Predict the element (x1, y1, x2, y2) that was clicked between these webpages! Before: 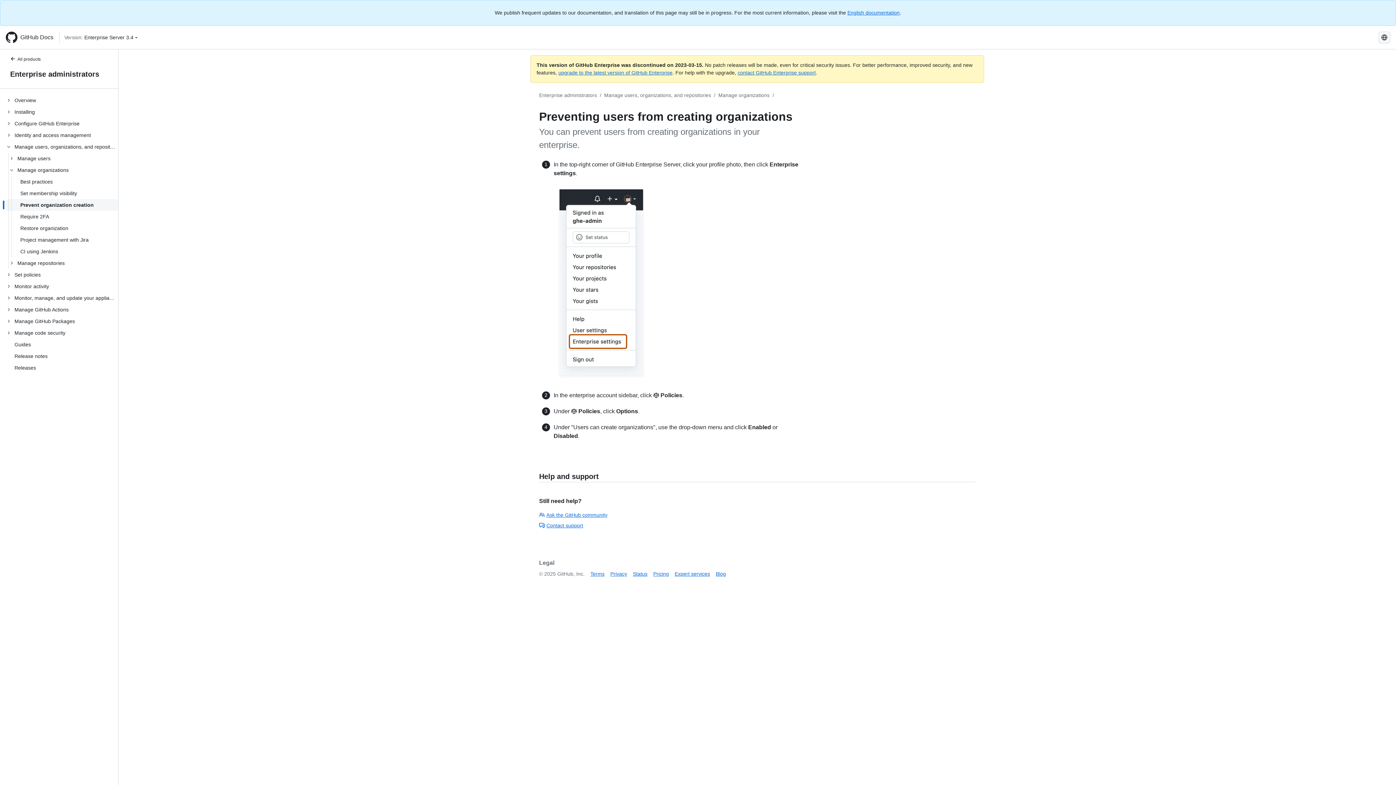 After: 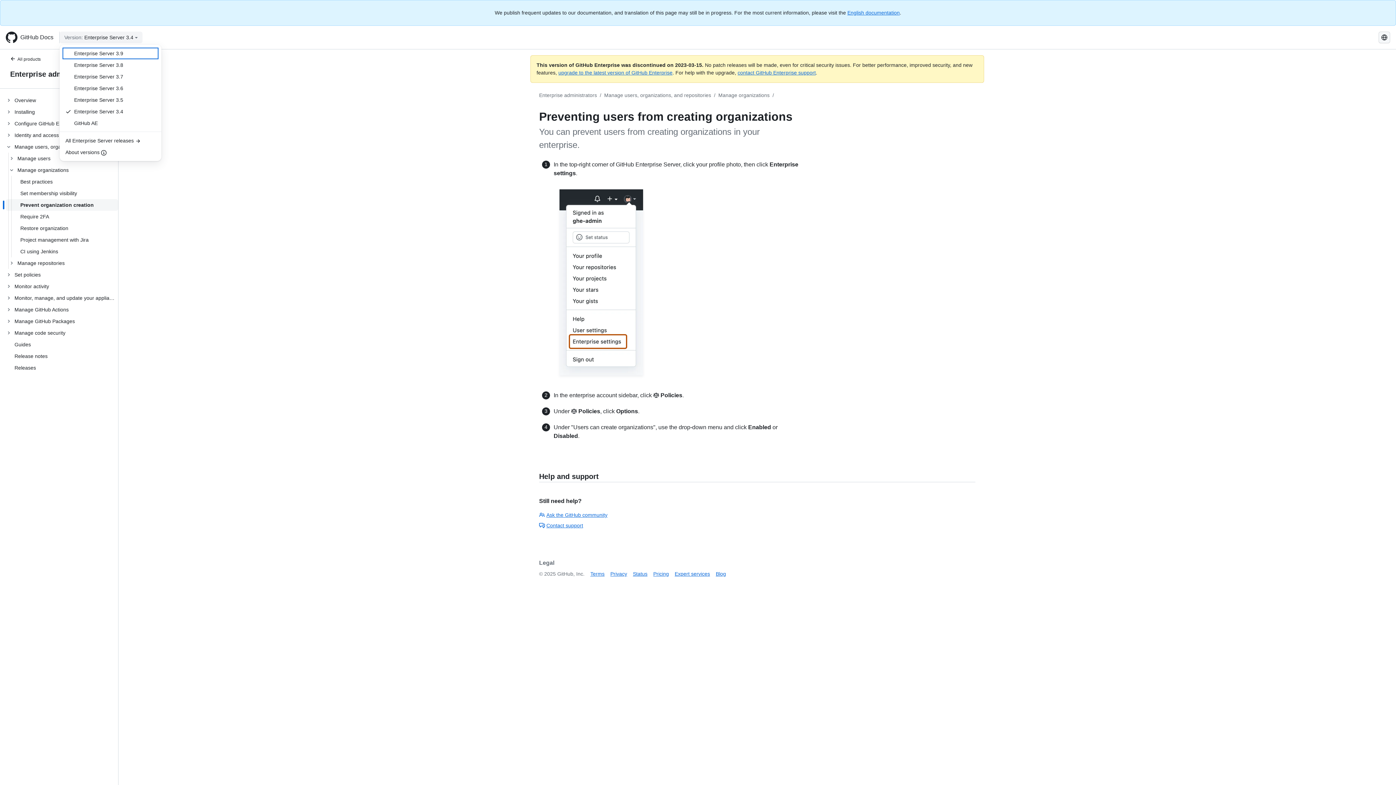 Action: label: Select GitHub product version: current version is enterprise-server@3.4 bbox: (59, 31, 142, 43)